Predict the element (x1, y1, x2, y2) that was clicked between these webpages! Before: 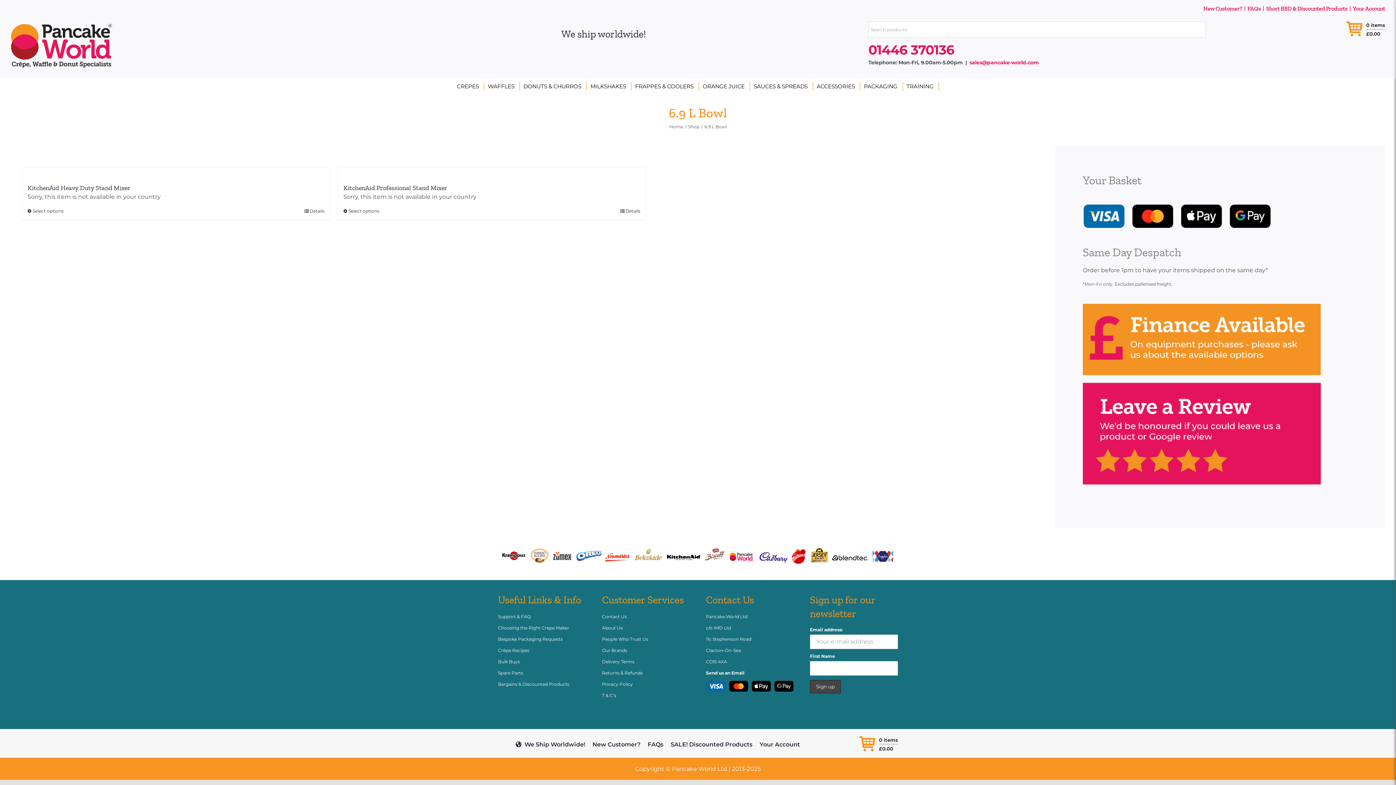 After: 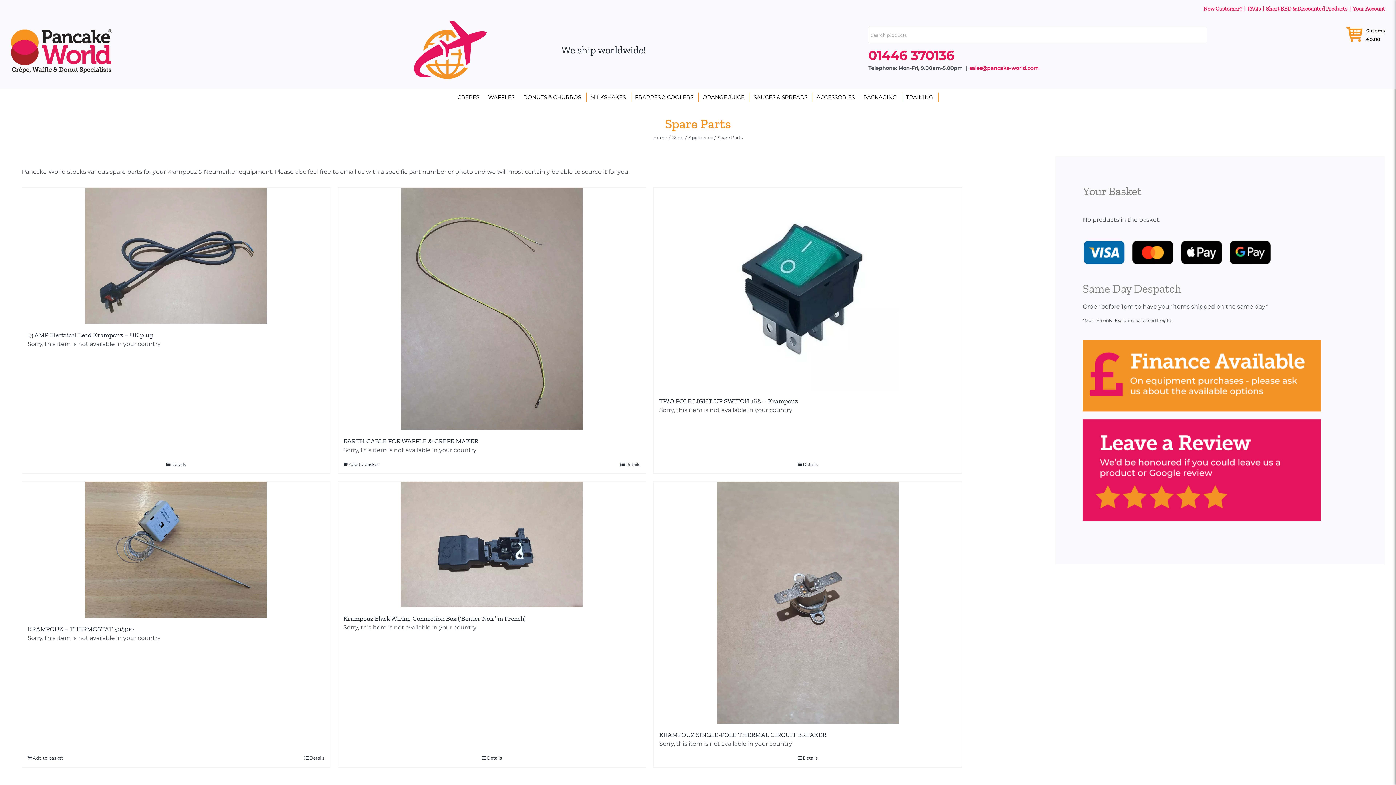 Action: bbox: (498, 670, 523, 676) label: Spare Parts